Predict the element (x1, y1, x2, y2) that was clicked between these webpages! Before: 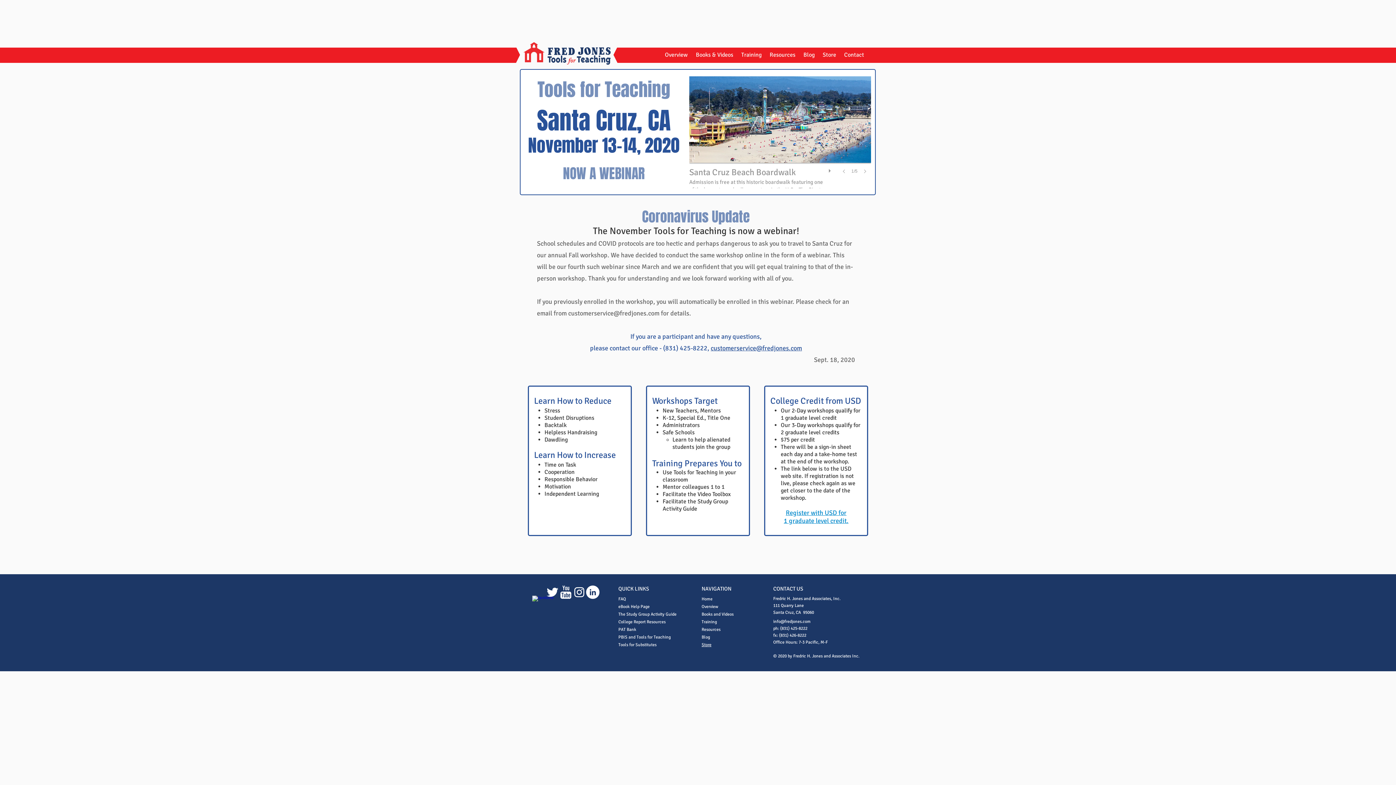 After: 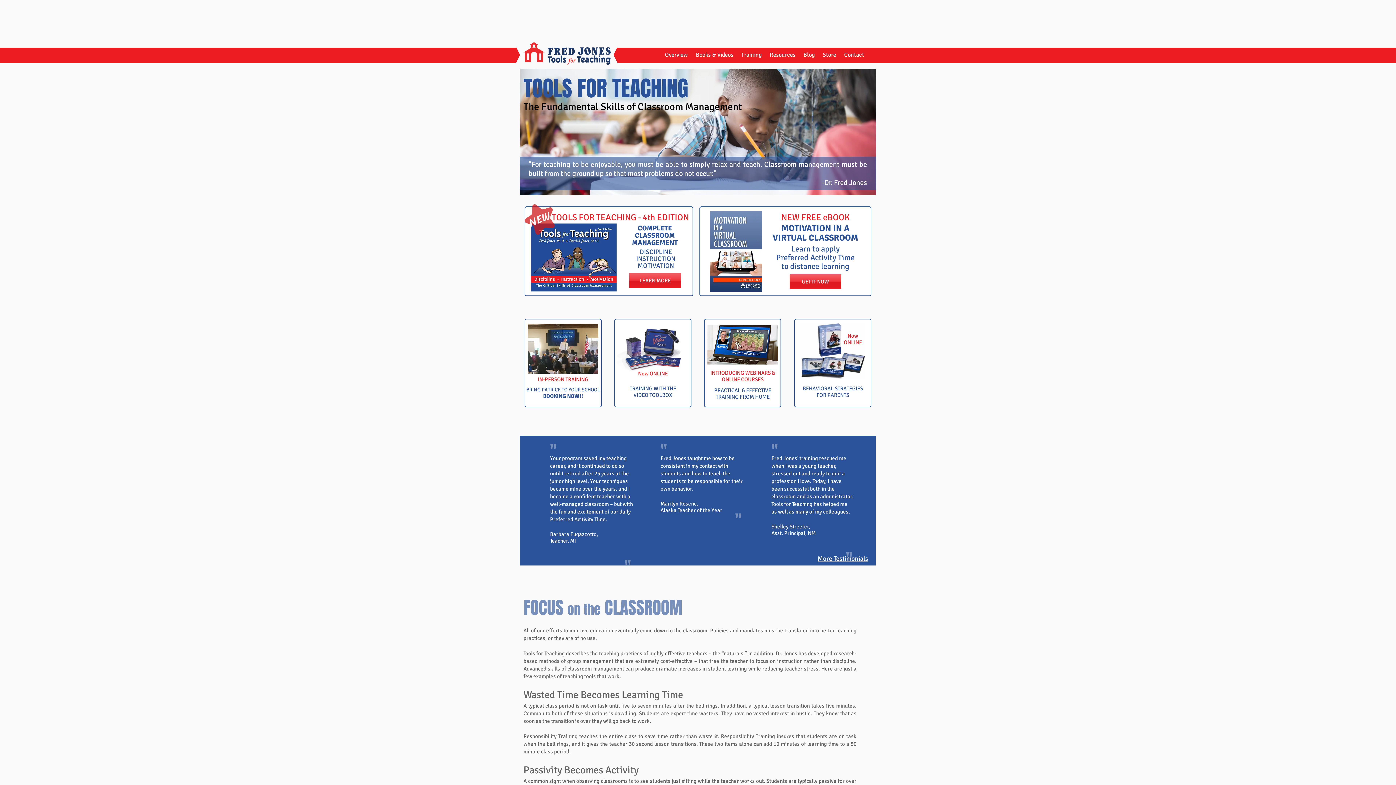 Action: bbox: (523, 42, 610, 64)